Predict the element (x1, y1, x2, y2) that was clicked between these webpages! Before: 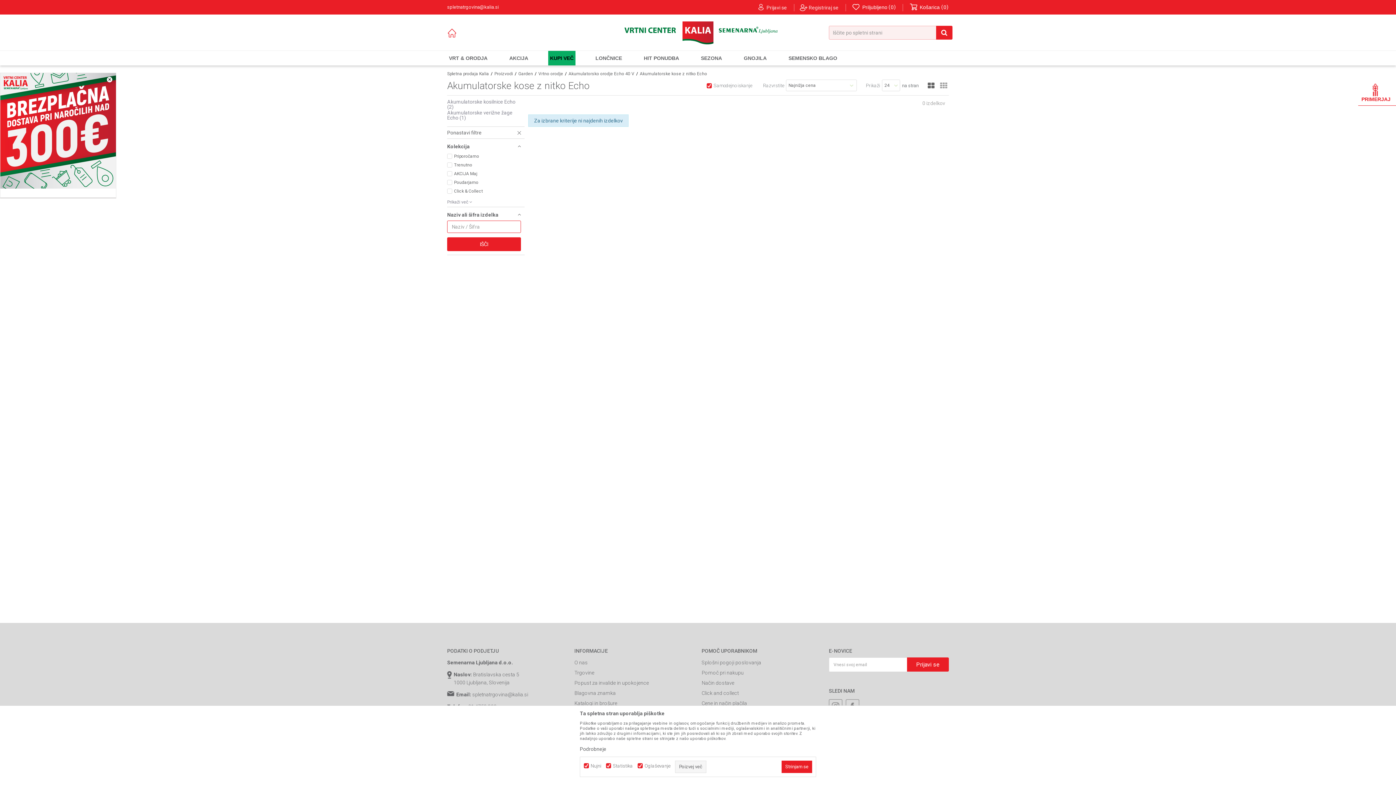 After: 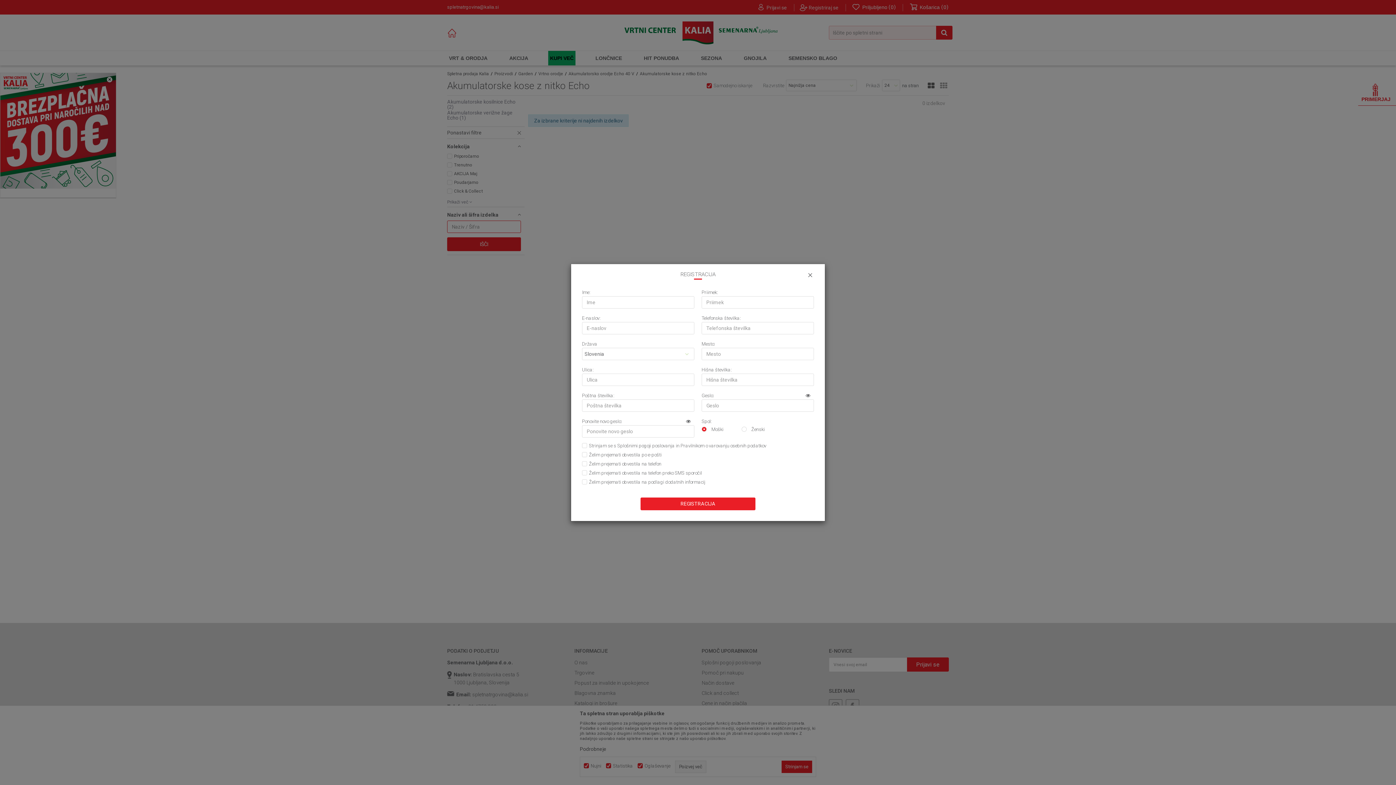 Action: label: Registriraj se bbox: (808, 2, 838, 12)